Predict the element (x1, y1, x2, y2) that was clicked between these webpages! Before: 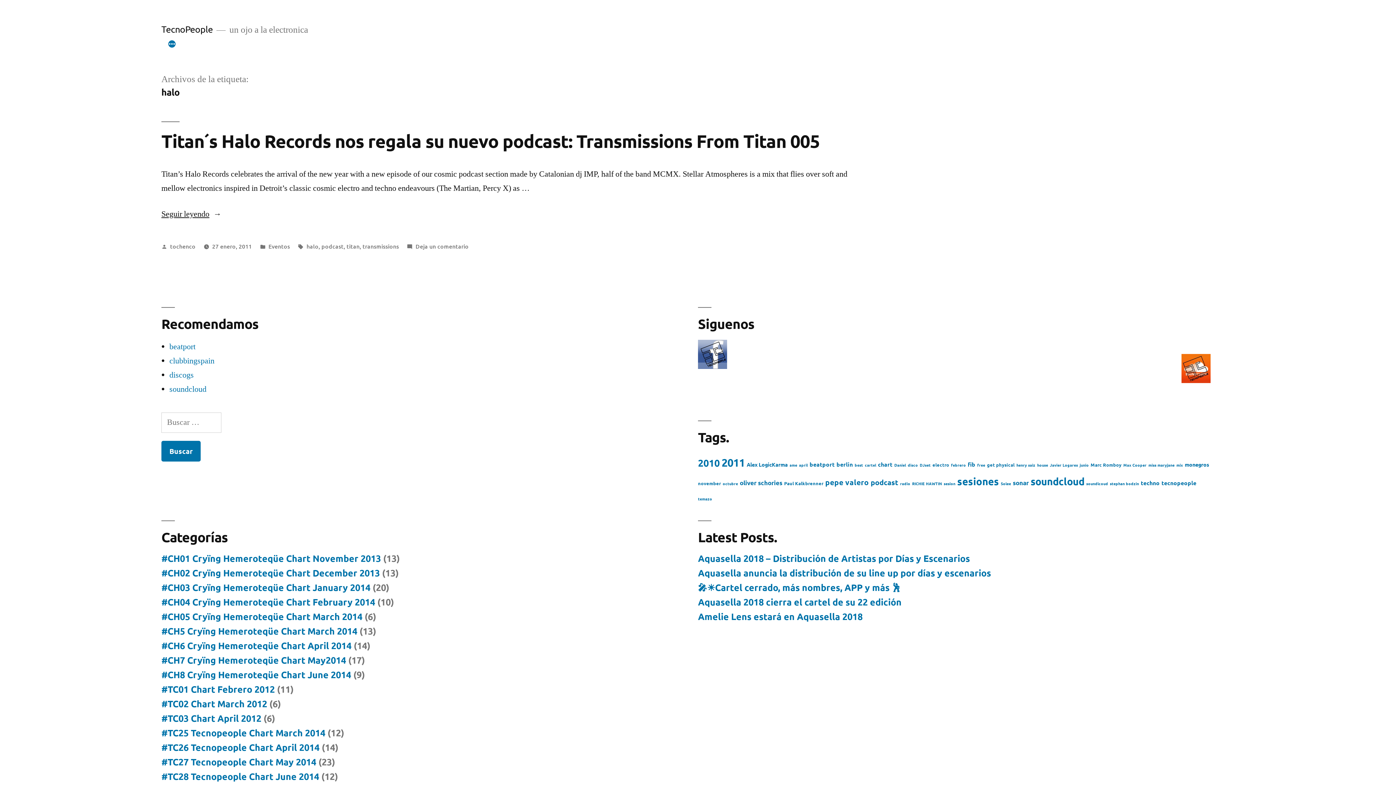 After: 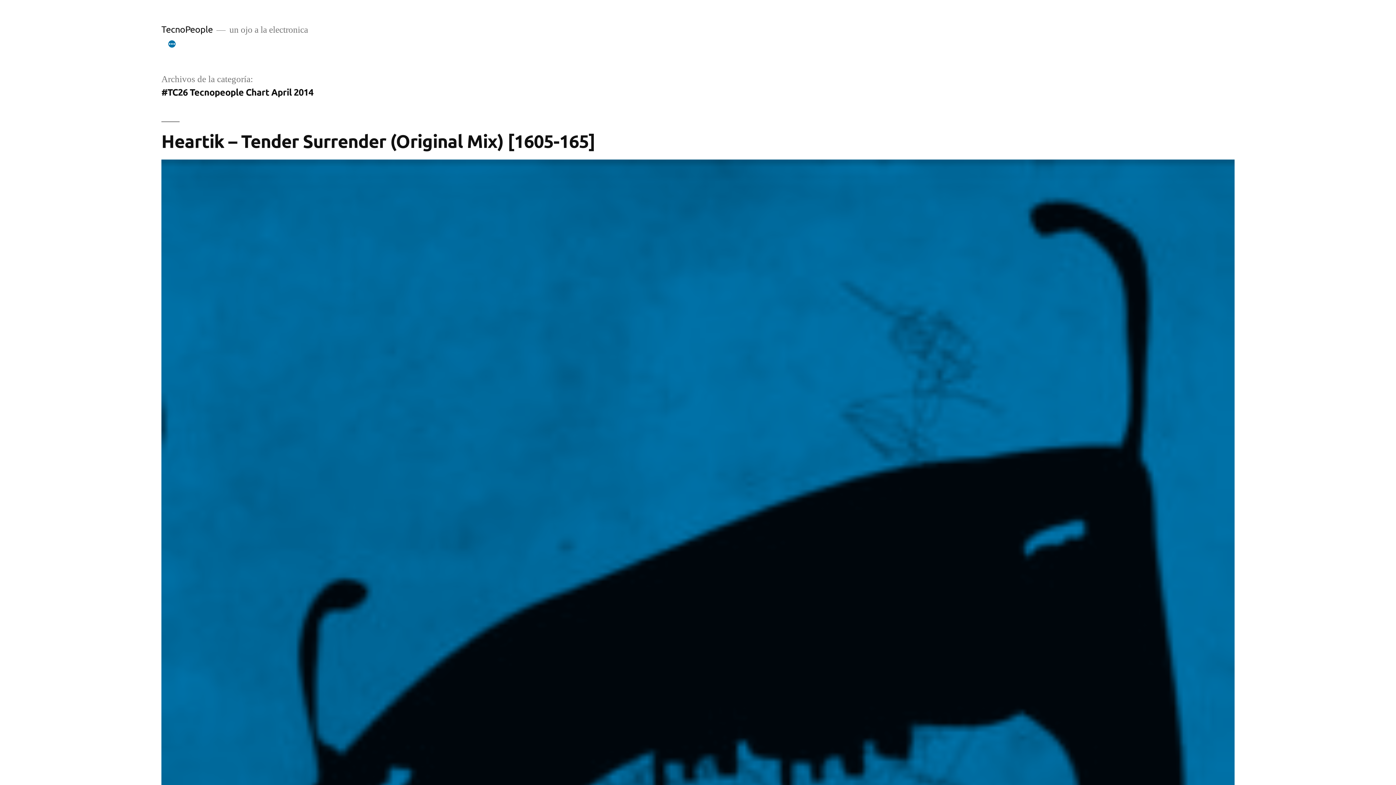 Action: bbox: (161, 741, 319, 753) label: #TC26 Tecnopeople Chart April 2014